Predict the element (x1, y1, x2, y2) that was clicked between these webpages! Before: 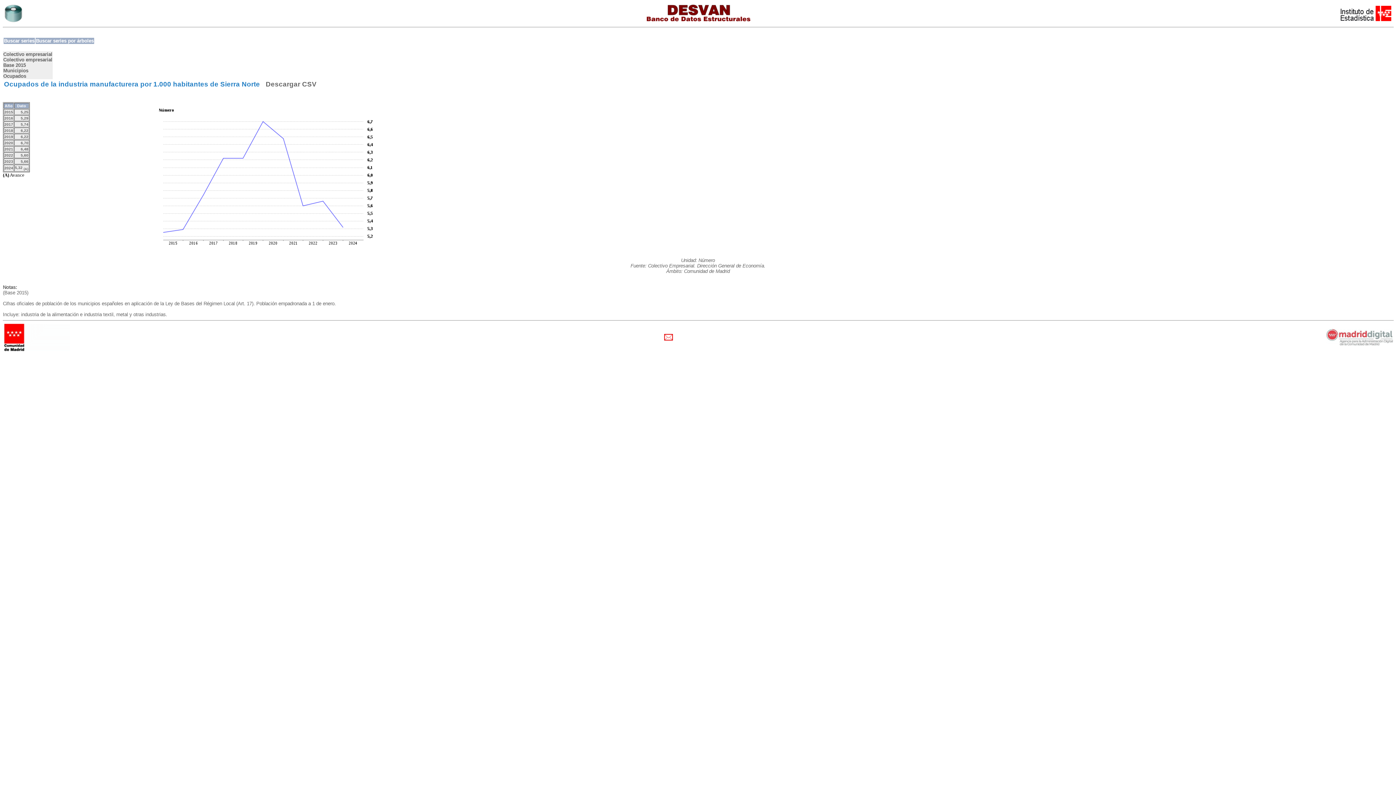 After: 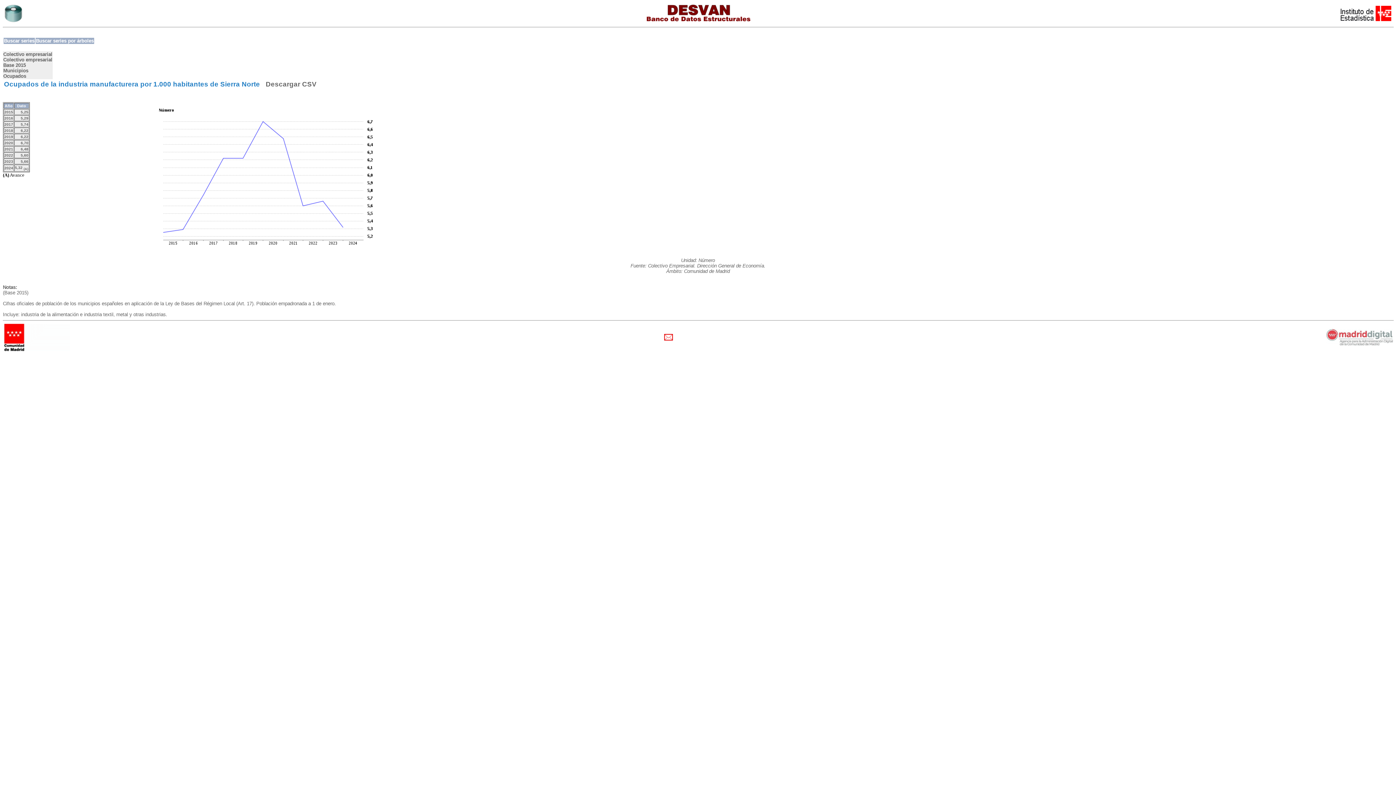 Action: bbox: (662, 338, 674, 342)